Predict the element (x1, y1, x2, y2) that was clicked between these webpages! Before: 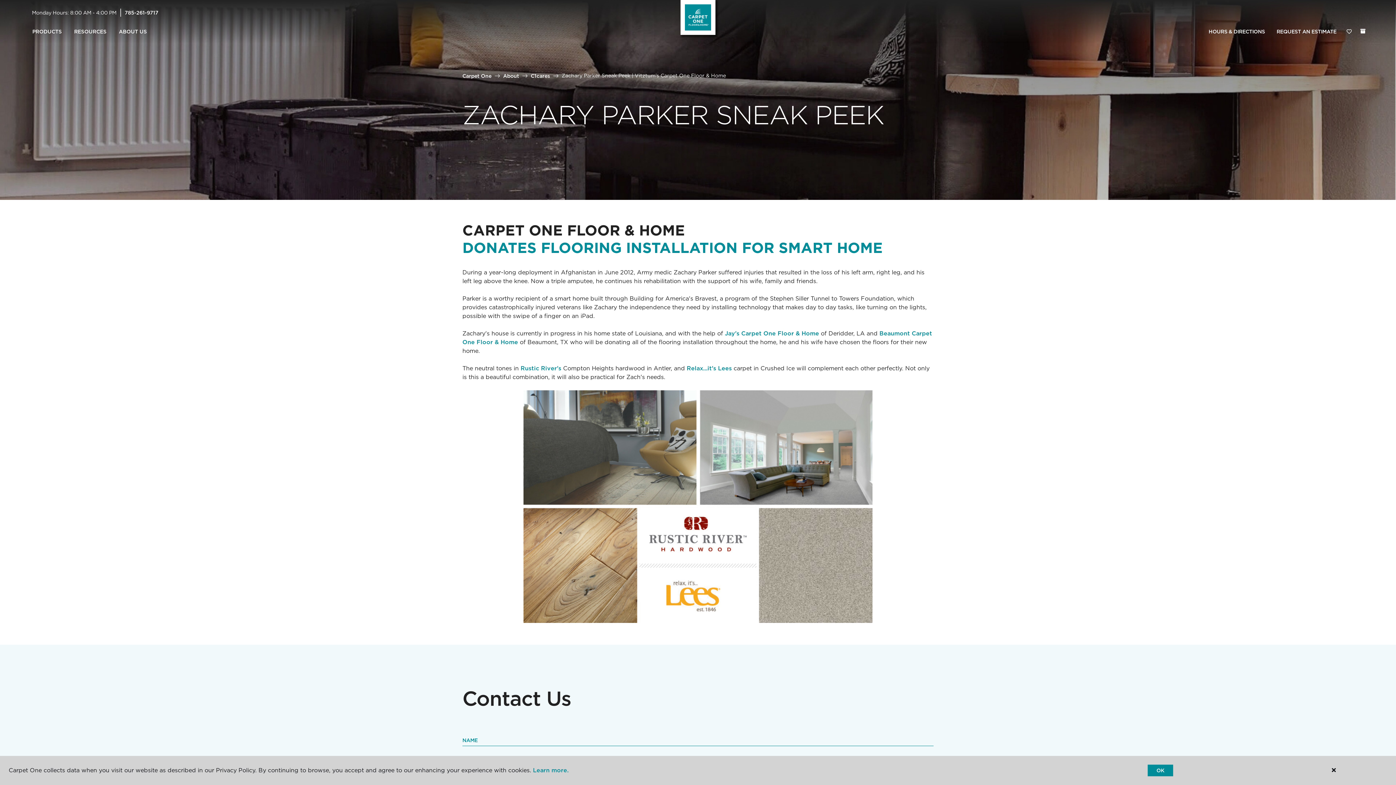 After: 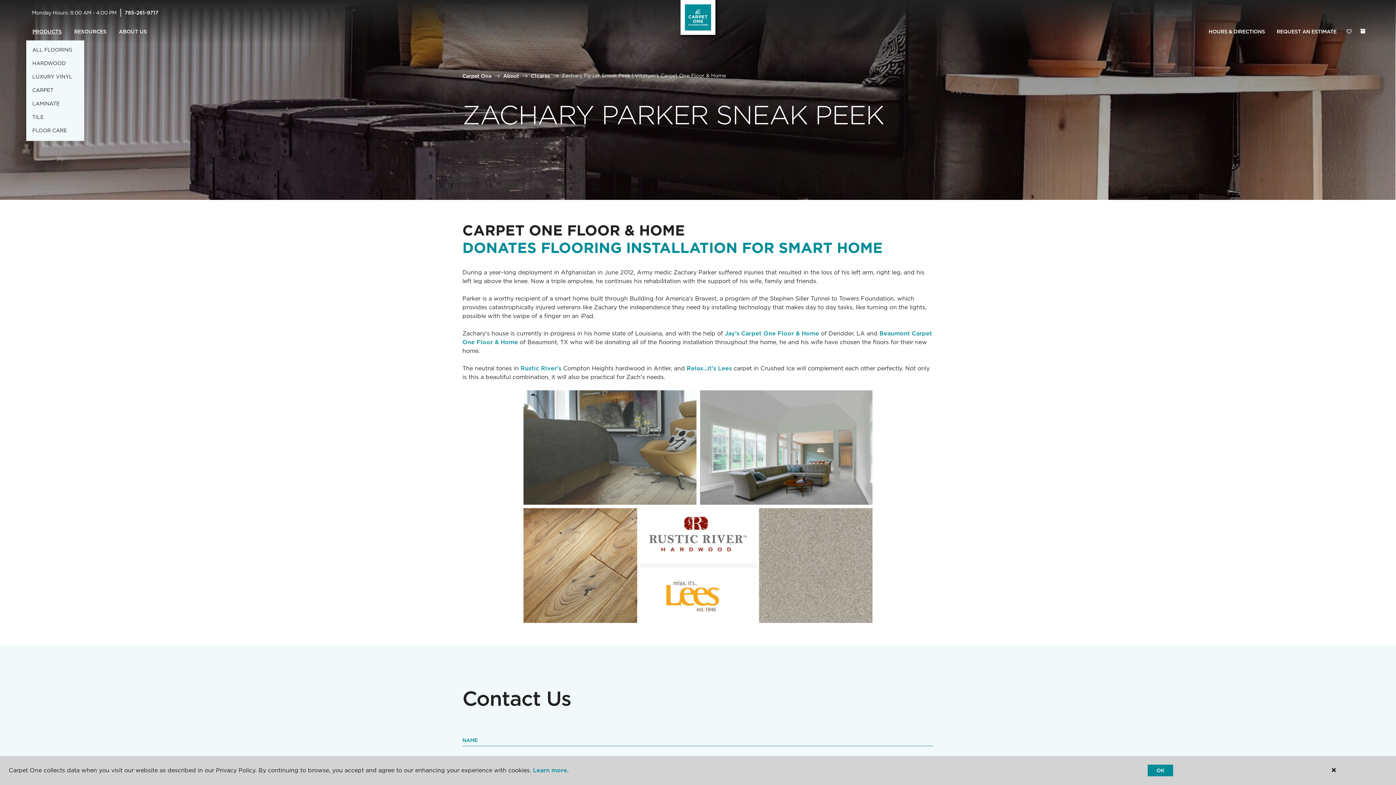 Action: bbox: (26, 23, 68, 40) label: PRODUCTS